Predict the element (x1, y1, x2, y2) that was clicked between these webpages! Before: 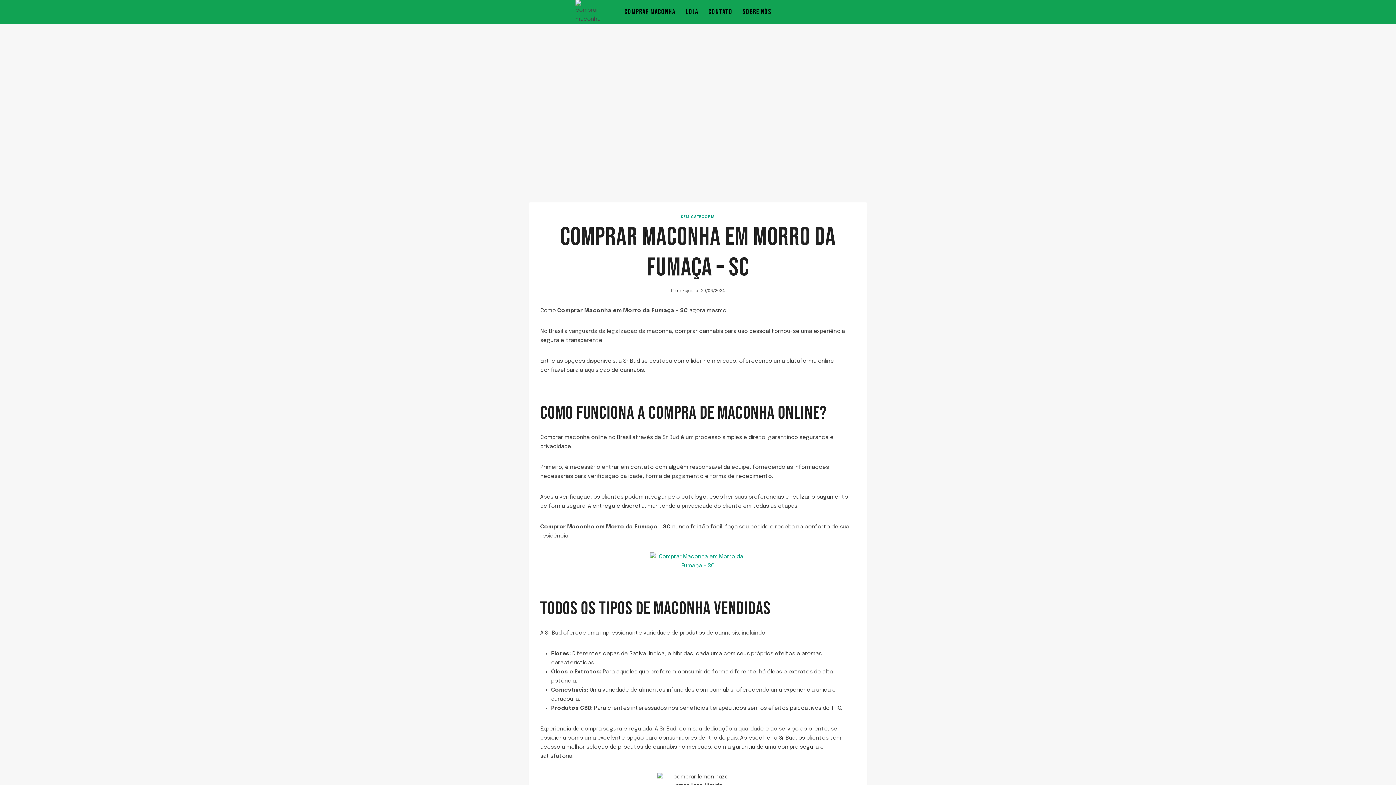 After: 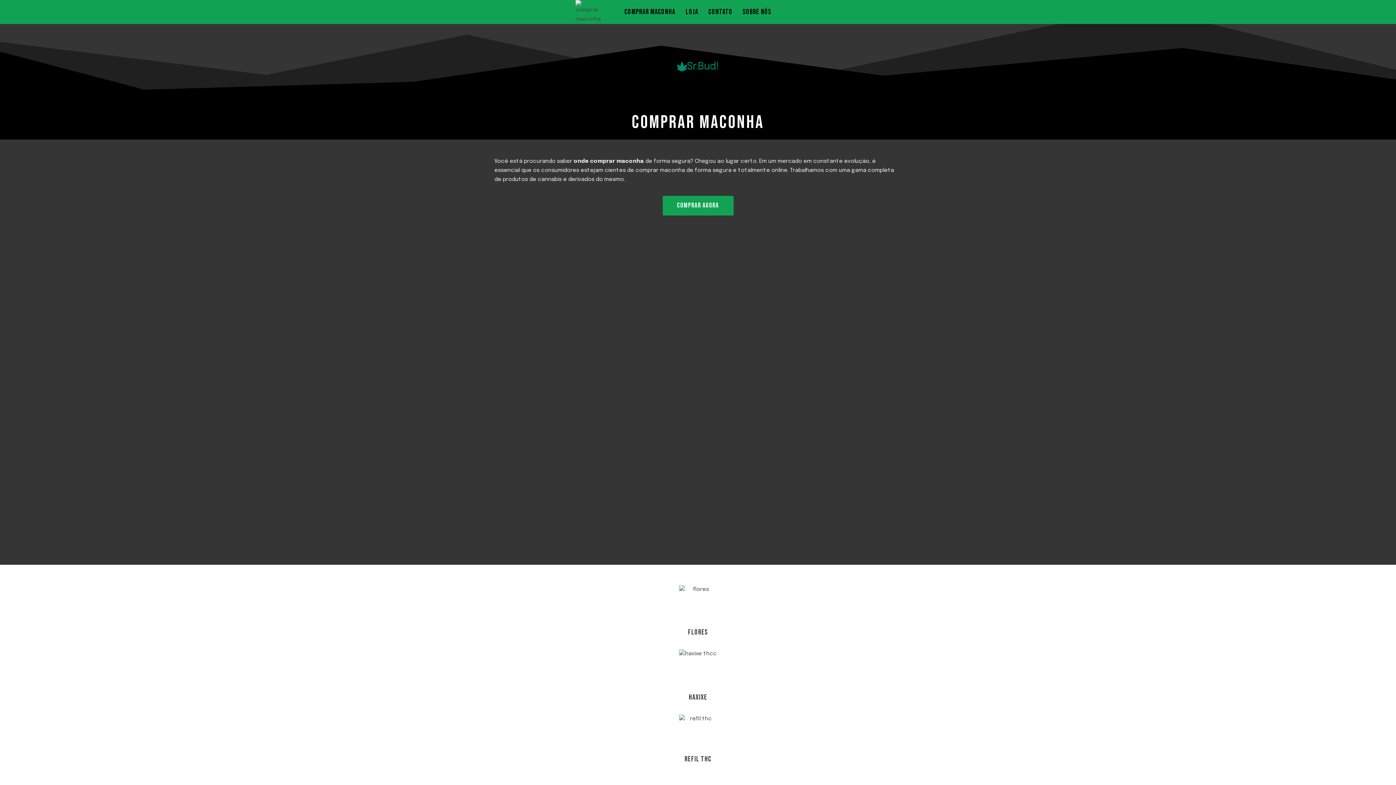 Action: label: skujsa bbox: (680, 289, 693, 293)